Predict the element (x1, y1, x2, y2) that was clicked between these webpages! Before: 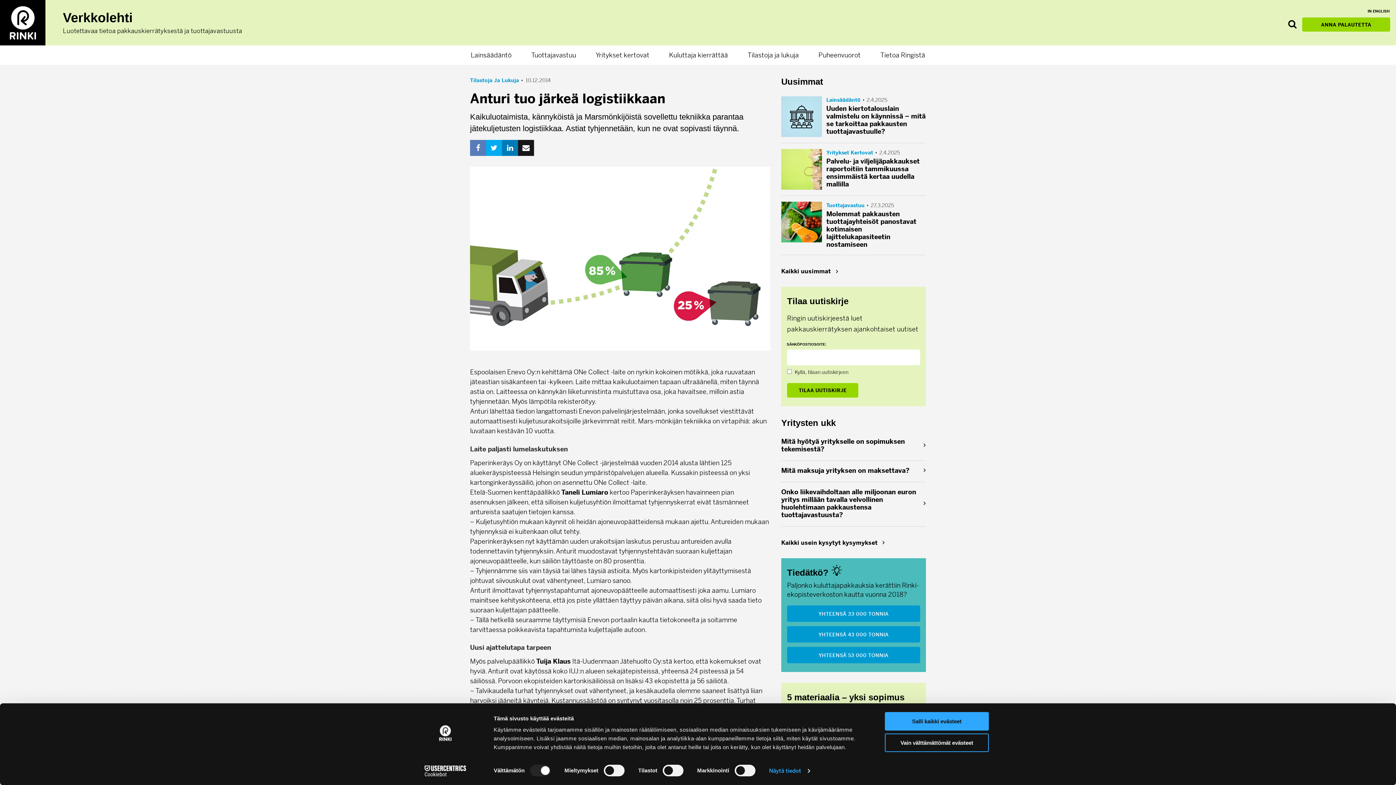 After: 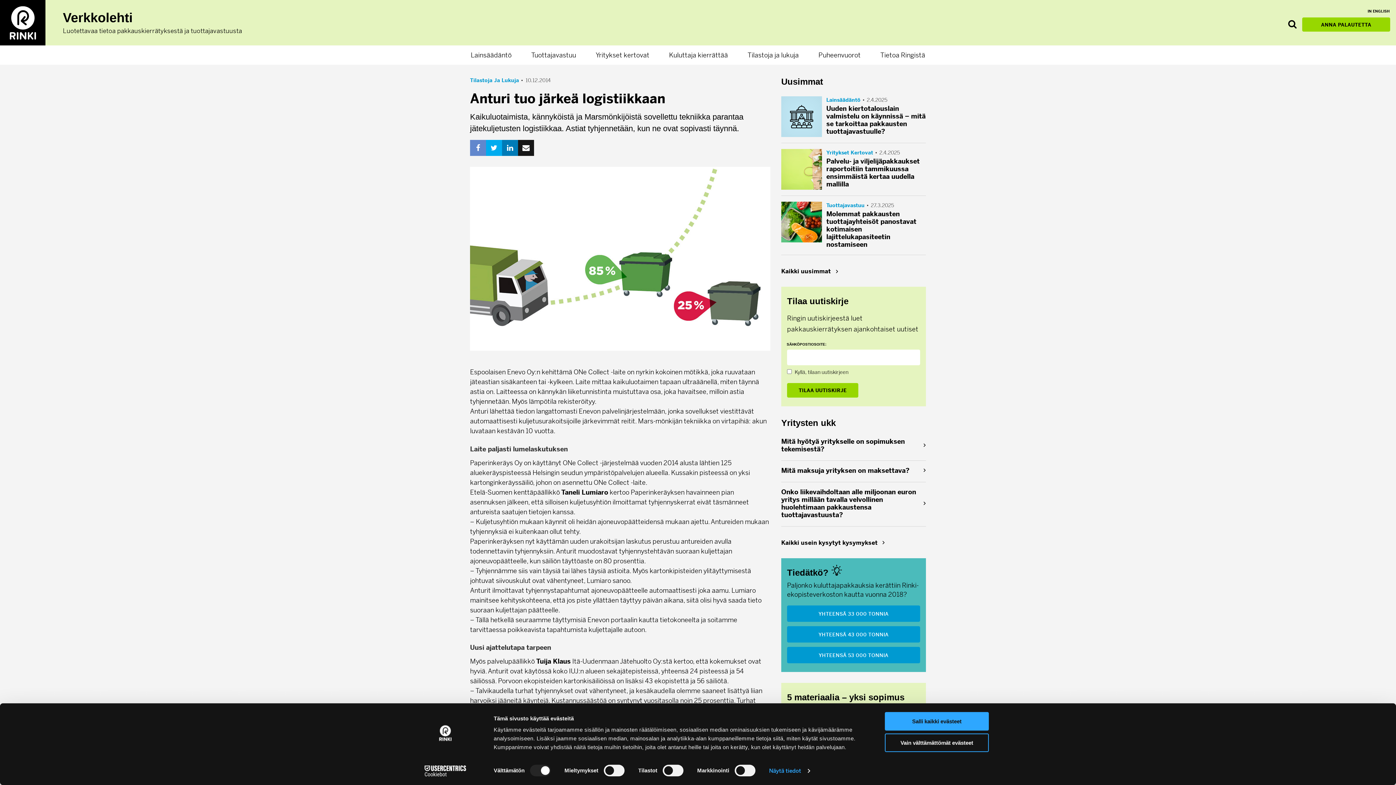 Action: bbox: (470, 139, 486, 155)